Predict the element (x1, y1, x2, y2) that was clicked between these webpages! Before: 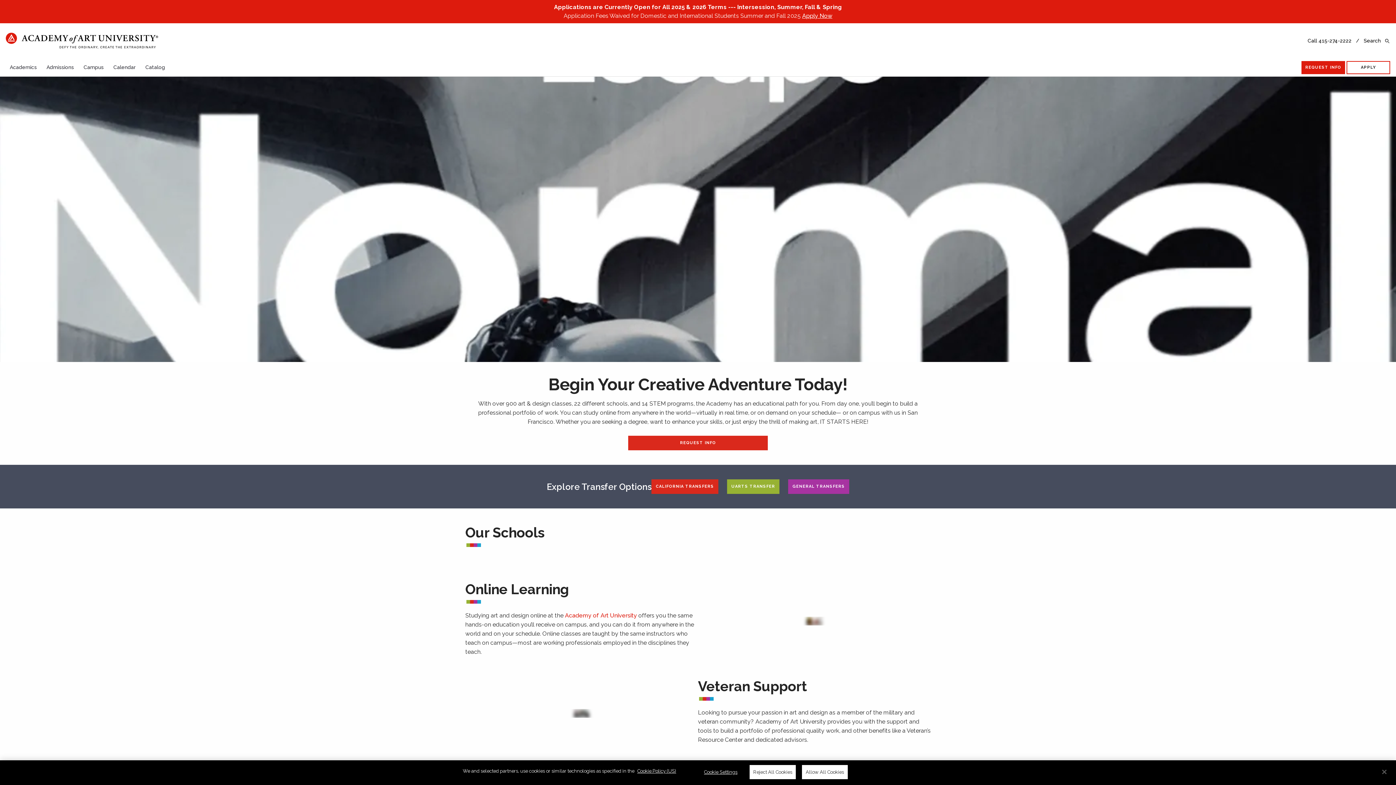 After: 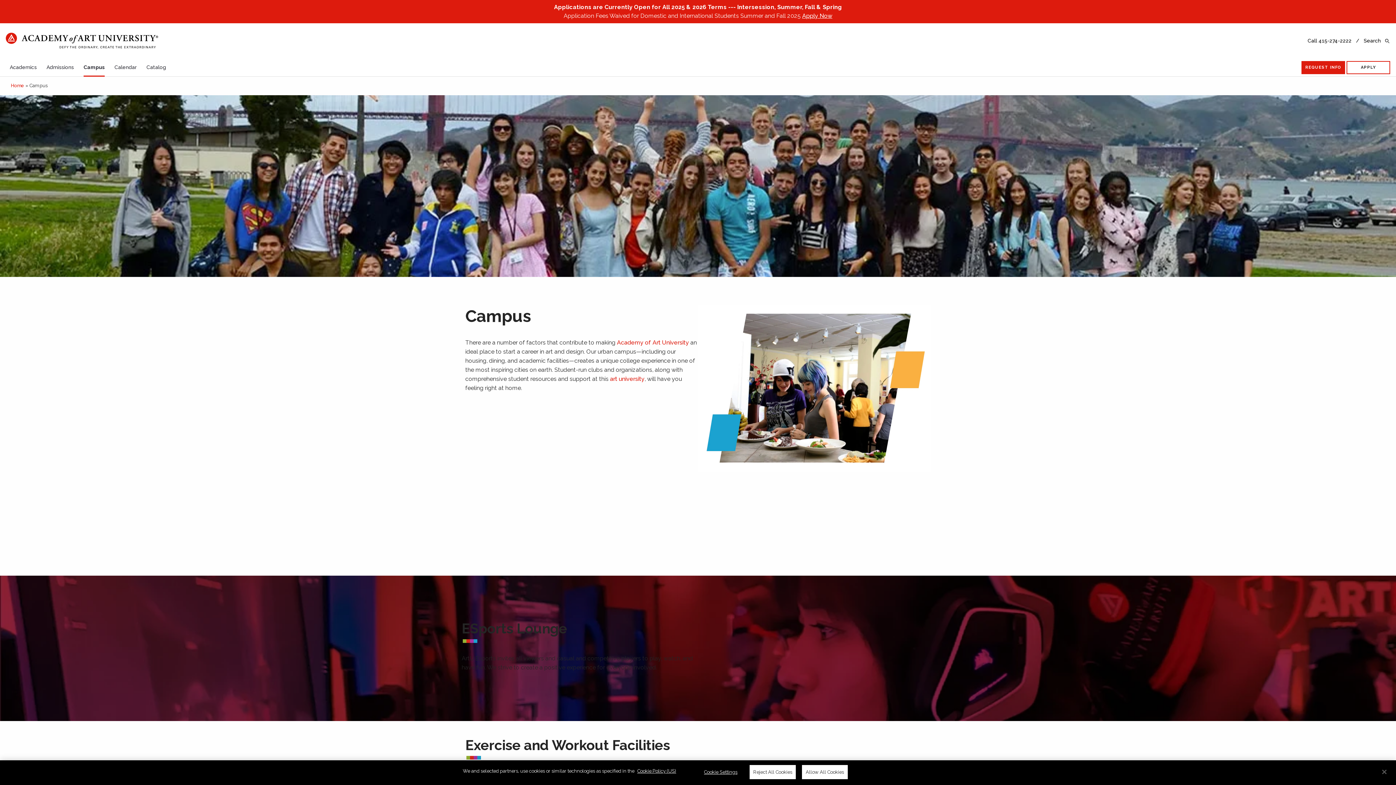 Action: label: Campus bbox: (77, 57, 109, 76)